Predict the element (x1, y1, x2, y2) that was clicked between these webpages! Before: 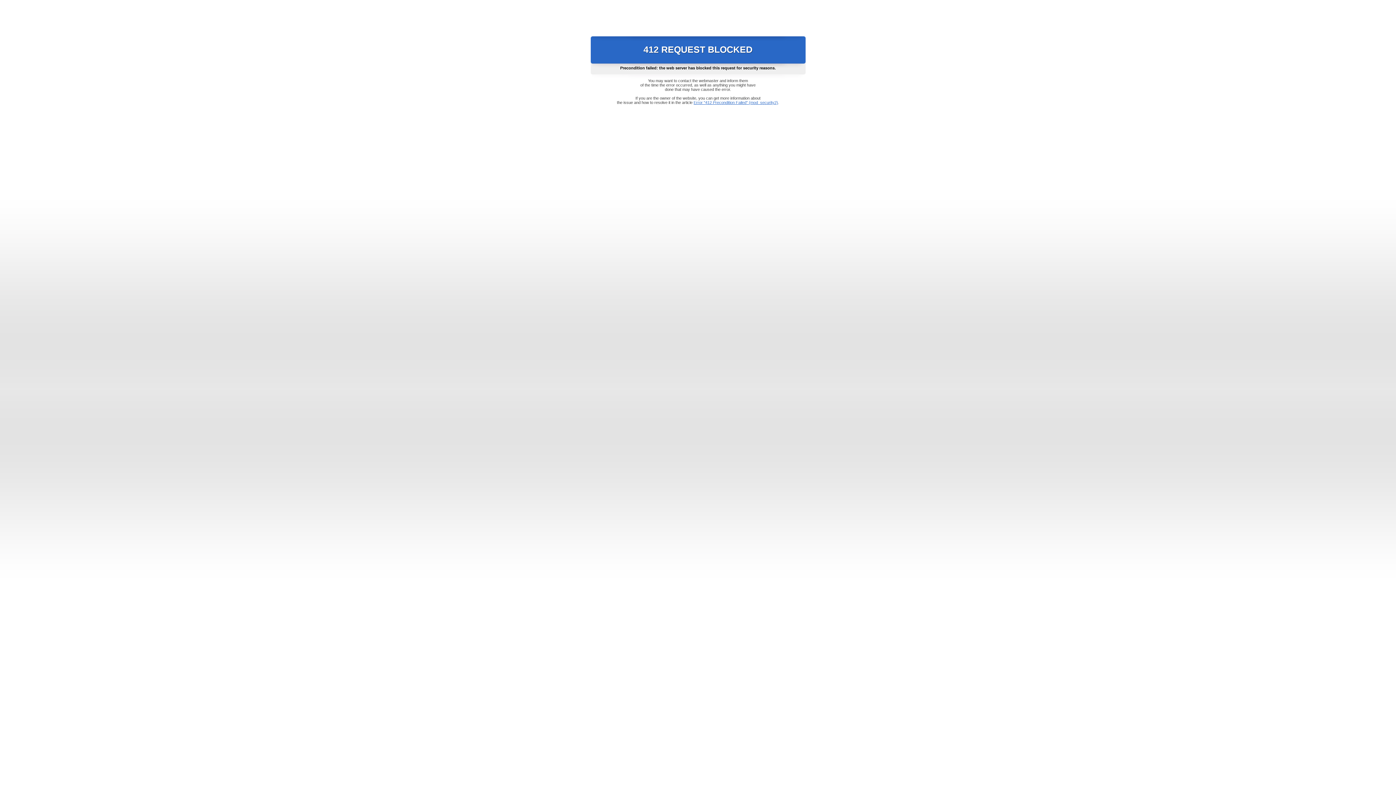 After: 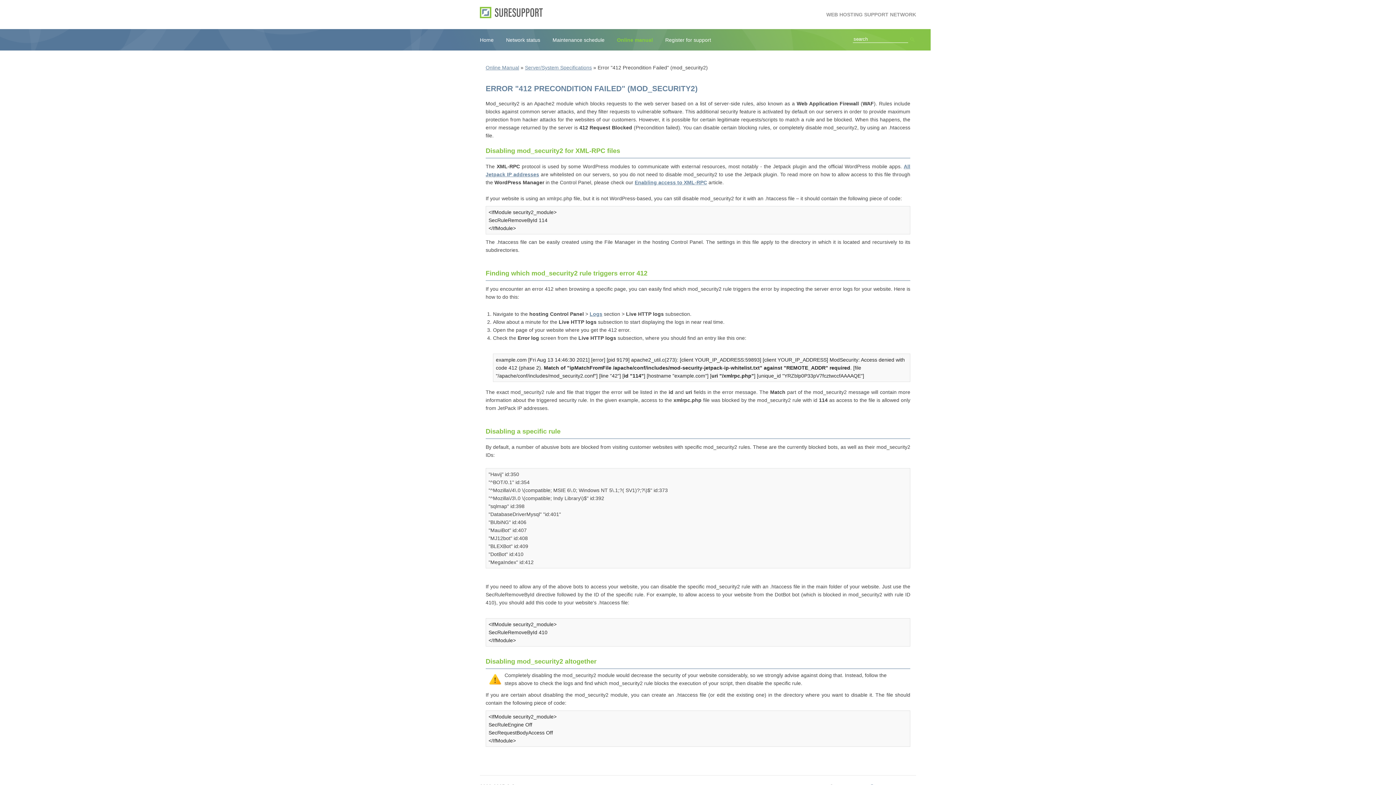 Action: label: Error "412 Precondition Failed" (mod_security2) bbox: (693, 100, 778, 104)